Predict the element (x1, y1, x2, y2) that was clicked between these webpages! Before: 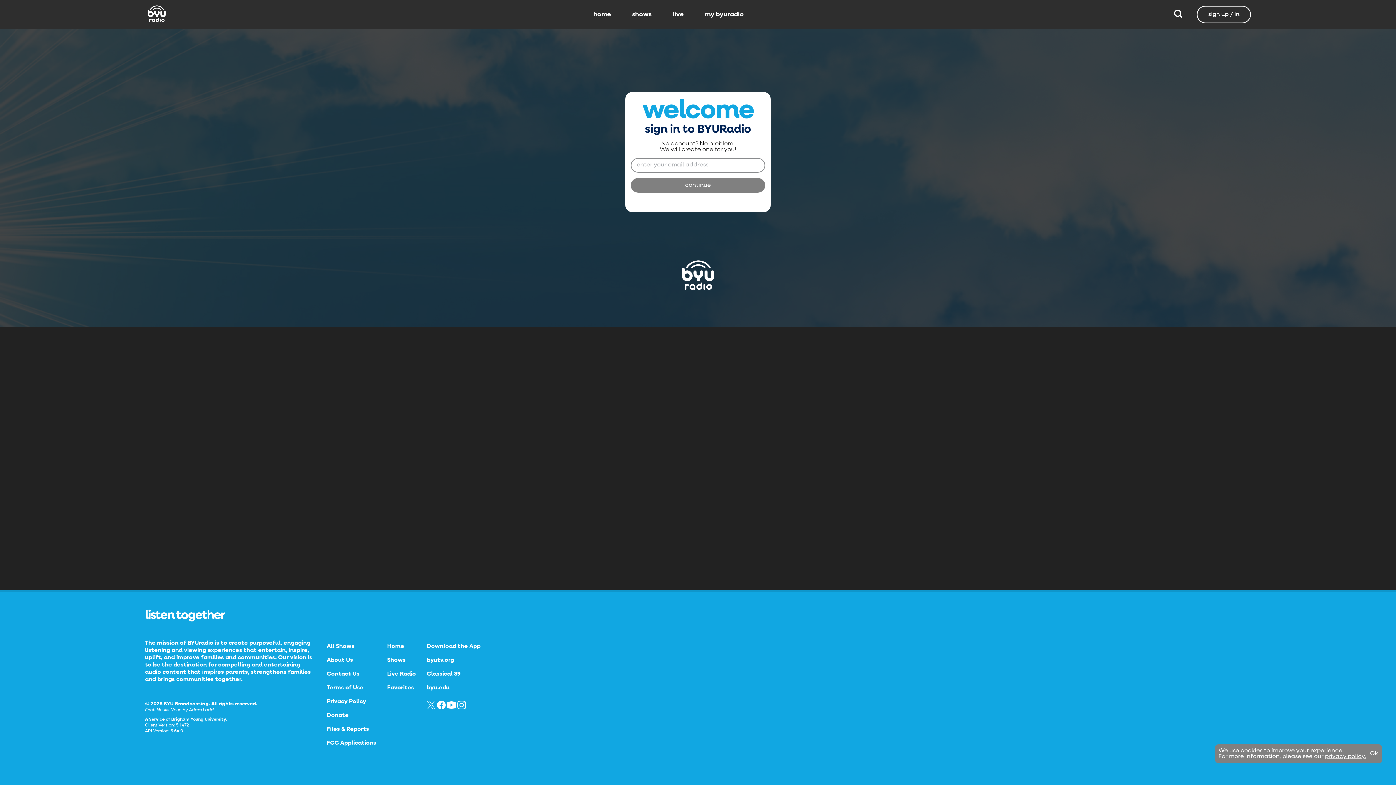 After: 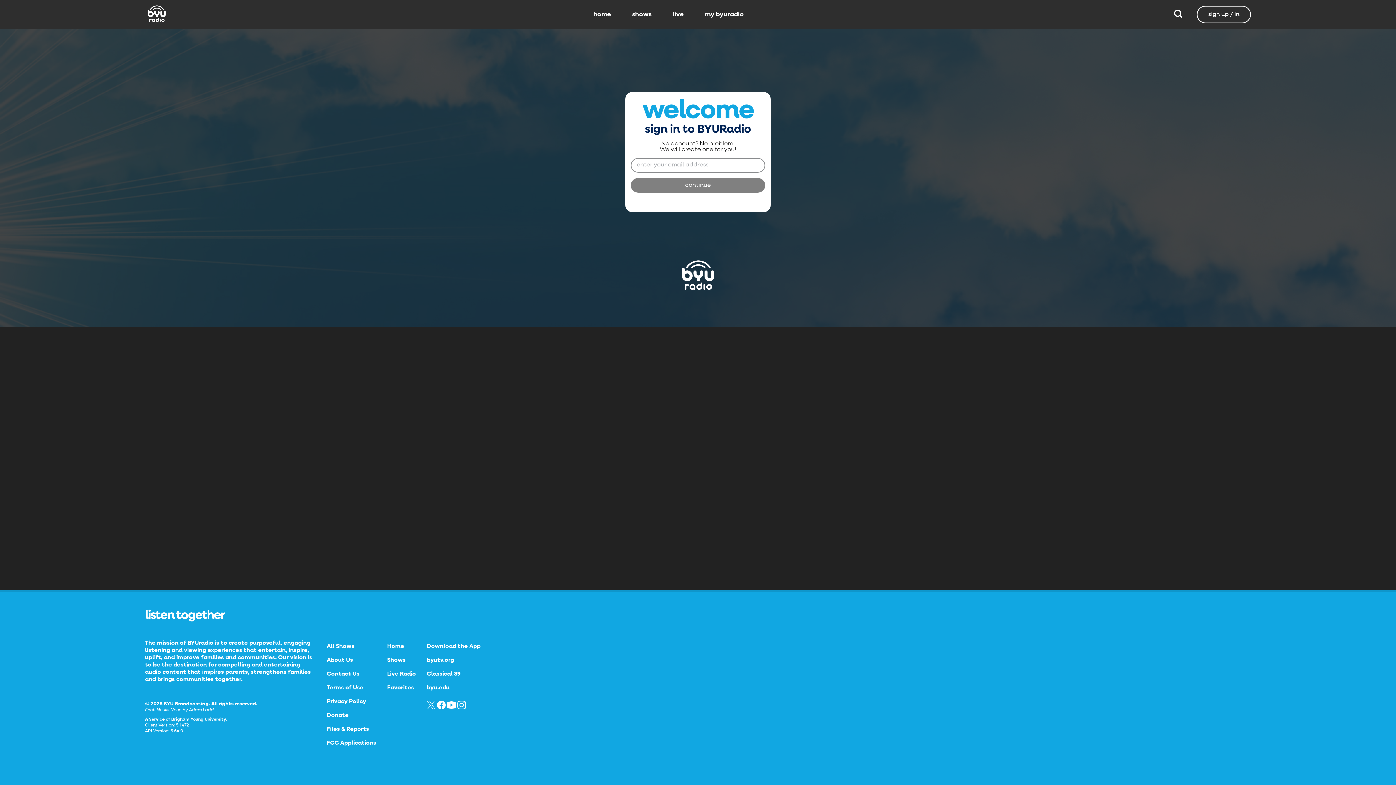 Action: bbox: (1368, 749, 1380, 758) label: Ok